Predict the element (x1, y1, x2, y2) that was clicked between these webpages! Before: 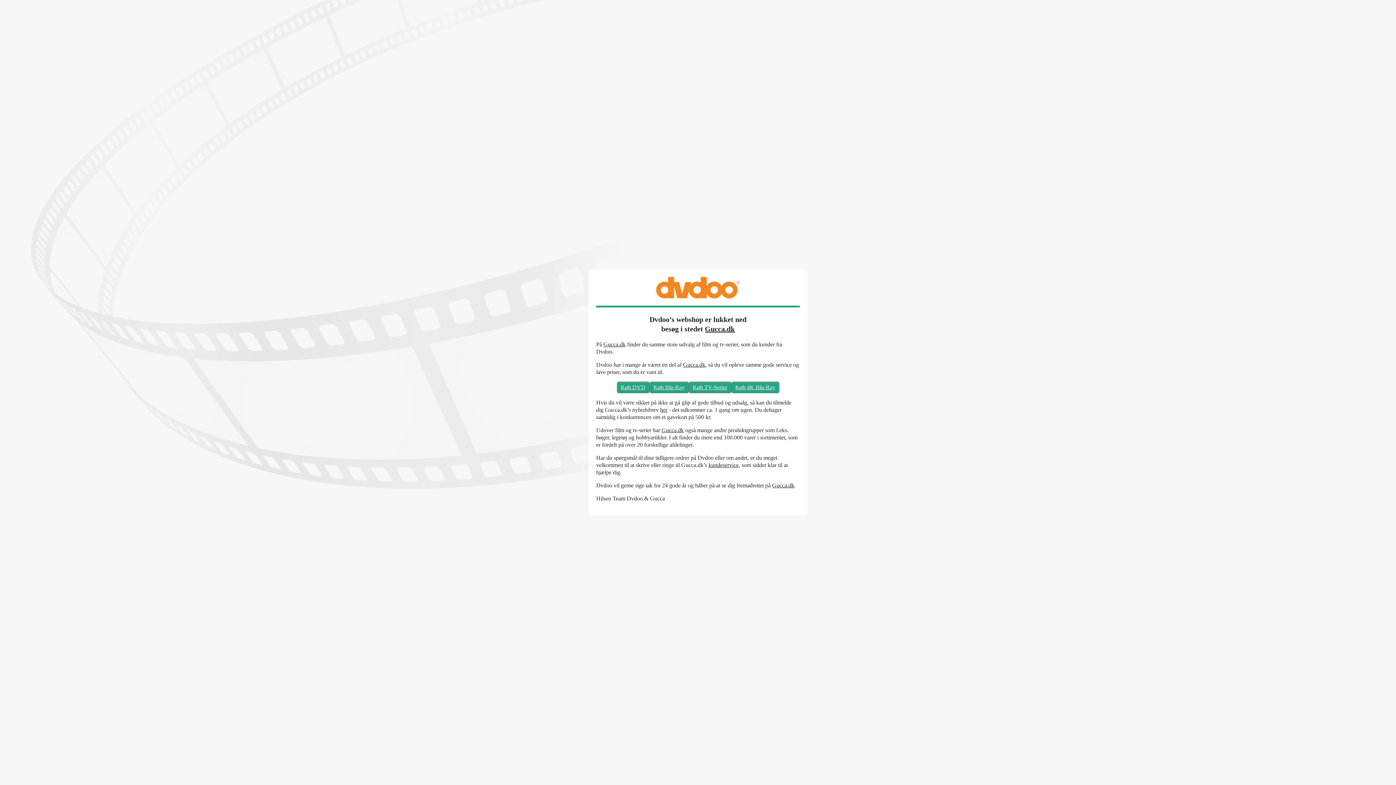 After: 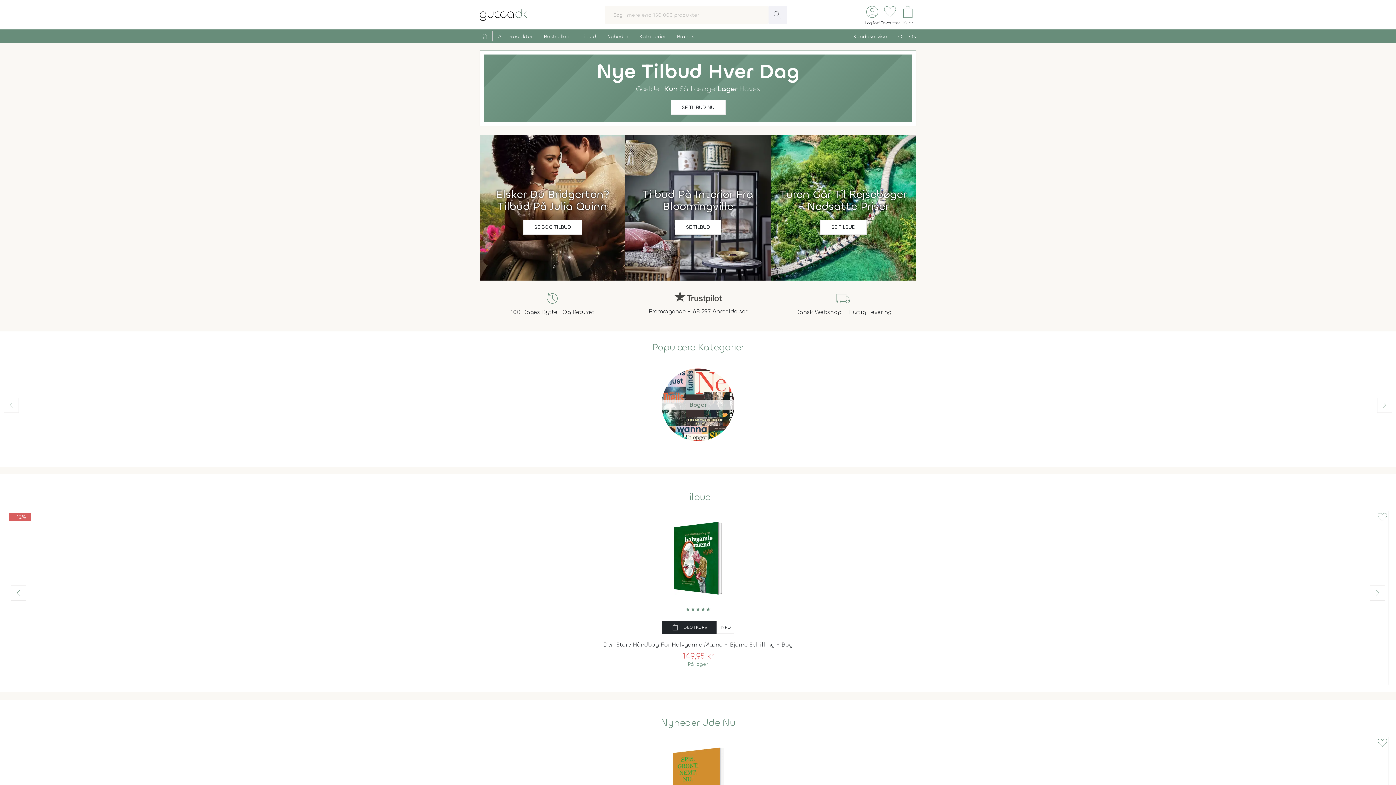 Action: bbox: (683, 361, 705, 368) label: Gucca.dk